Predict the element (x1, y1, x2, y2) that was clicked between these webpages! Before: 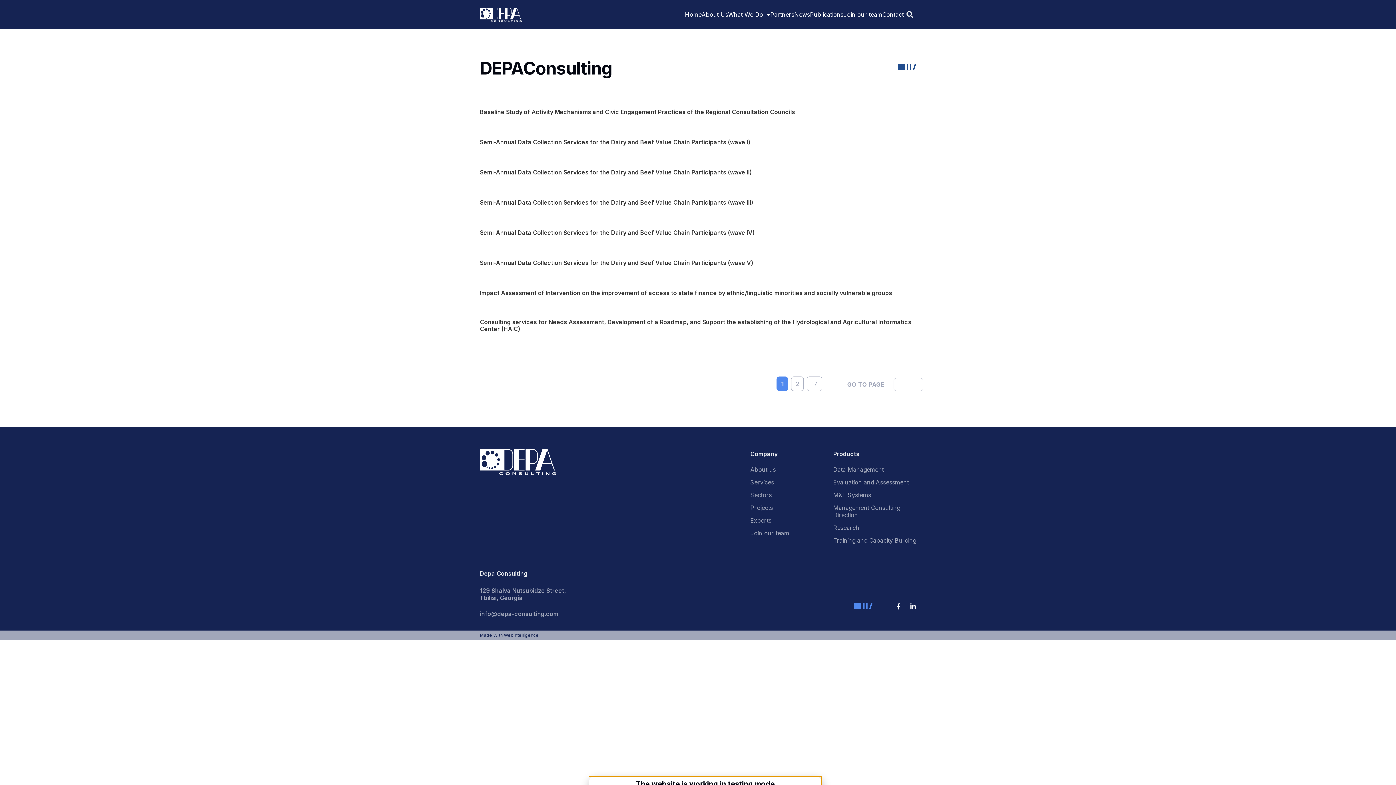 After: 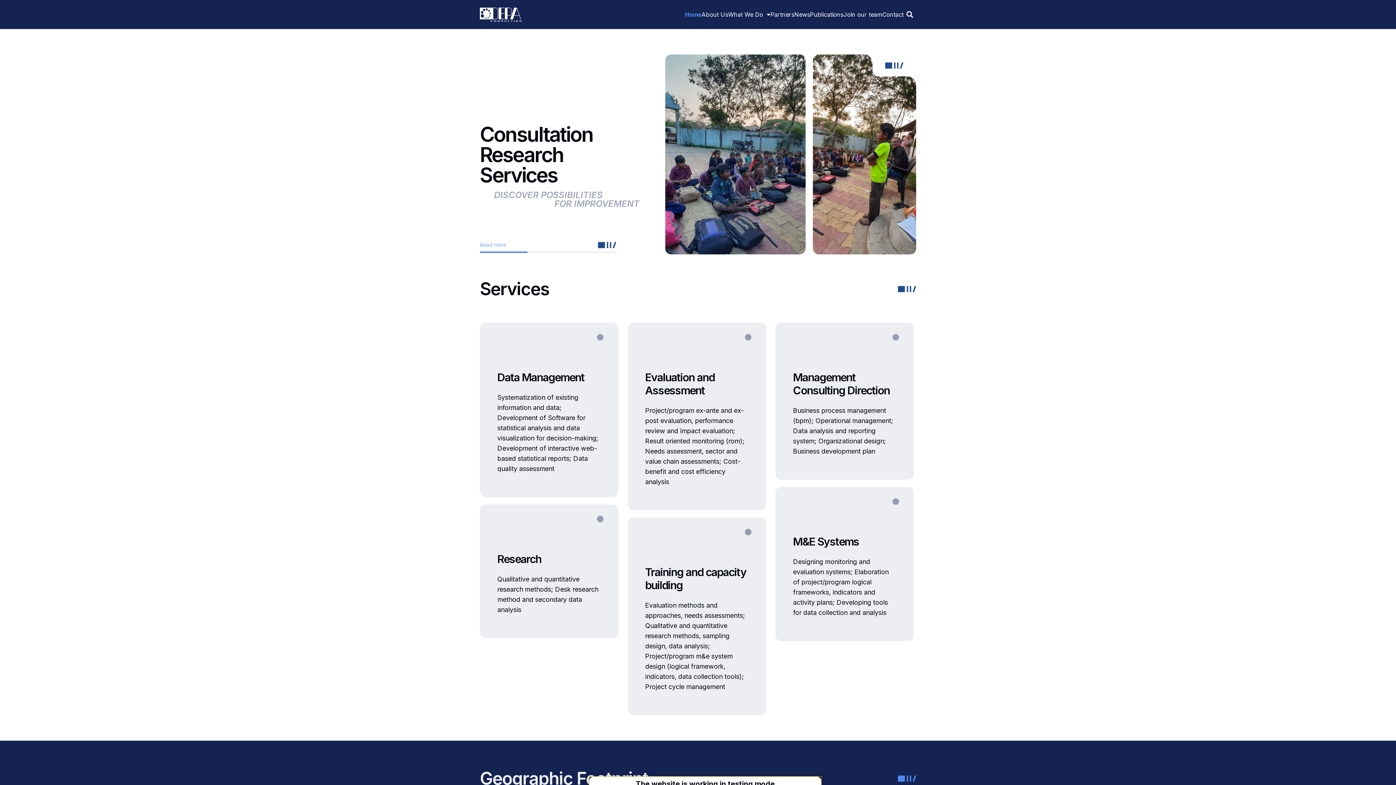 Action: bbox: (685, 0, 701, 29) label: Home